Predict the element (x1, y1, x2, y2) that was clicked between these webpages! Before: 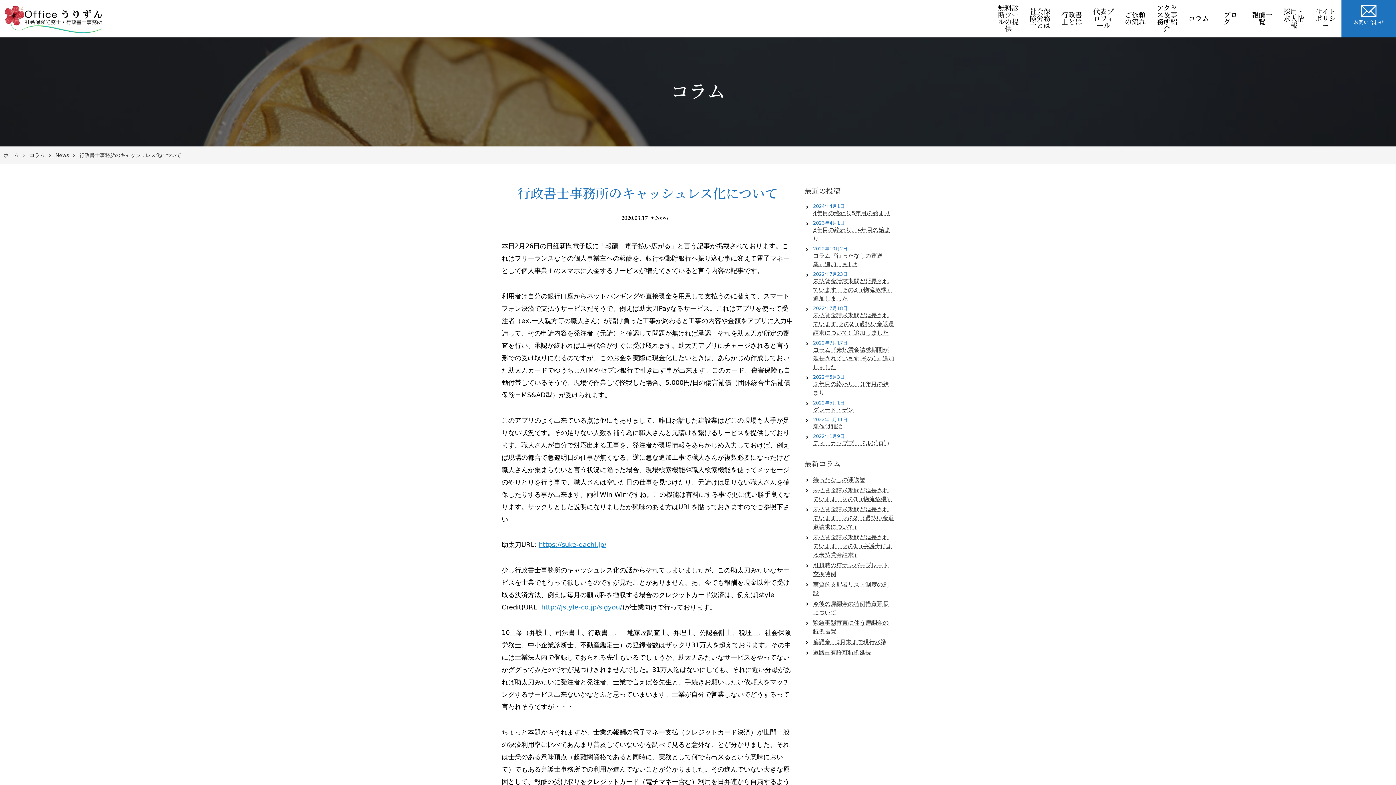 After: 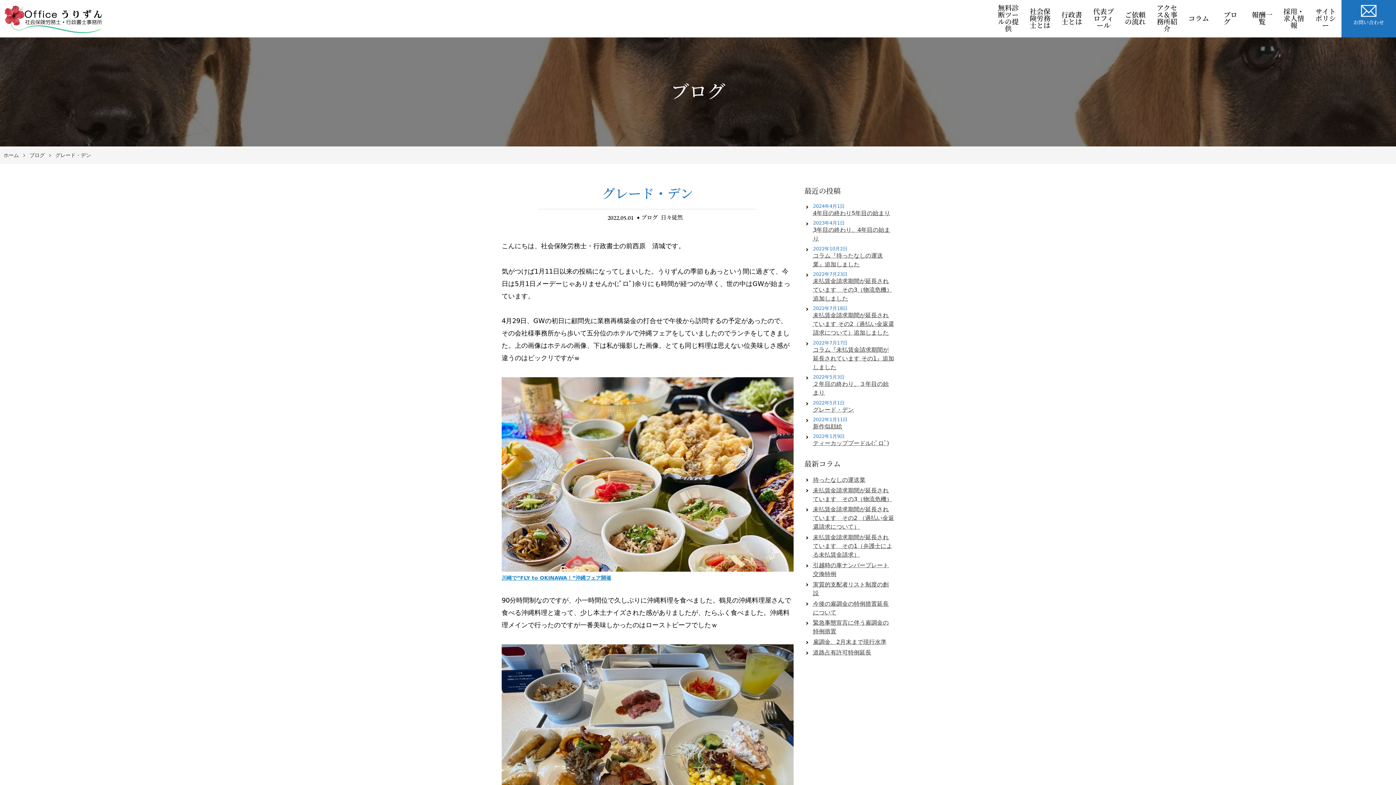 Action: bbox: (813, 405, 894, 414) label: グレード・デン